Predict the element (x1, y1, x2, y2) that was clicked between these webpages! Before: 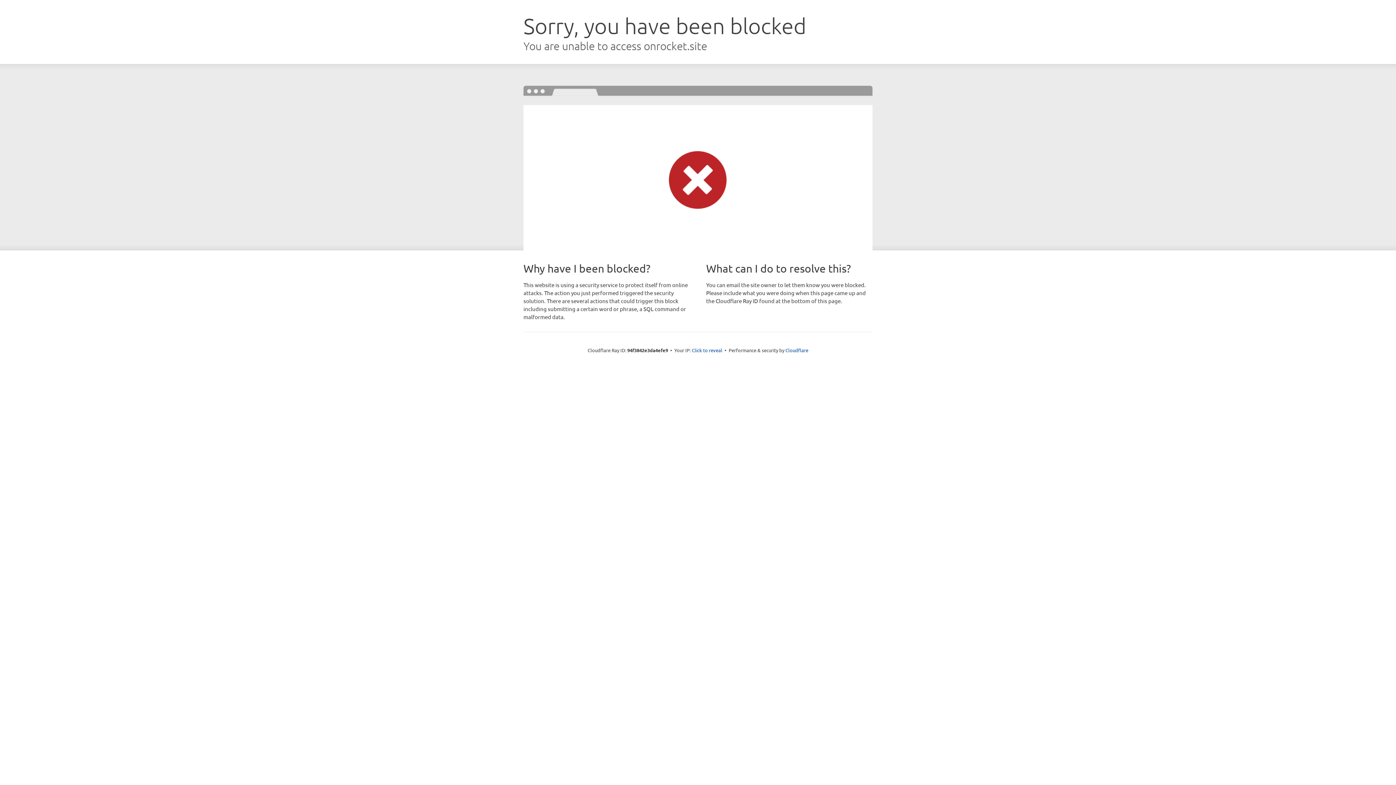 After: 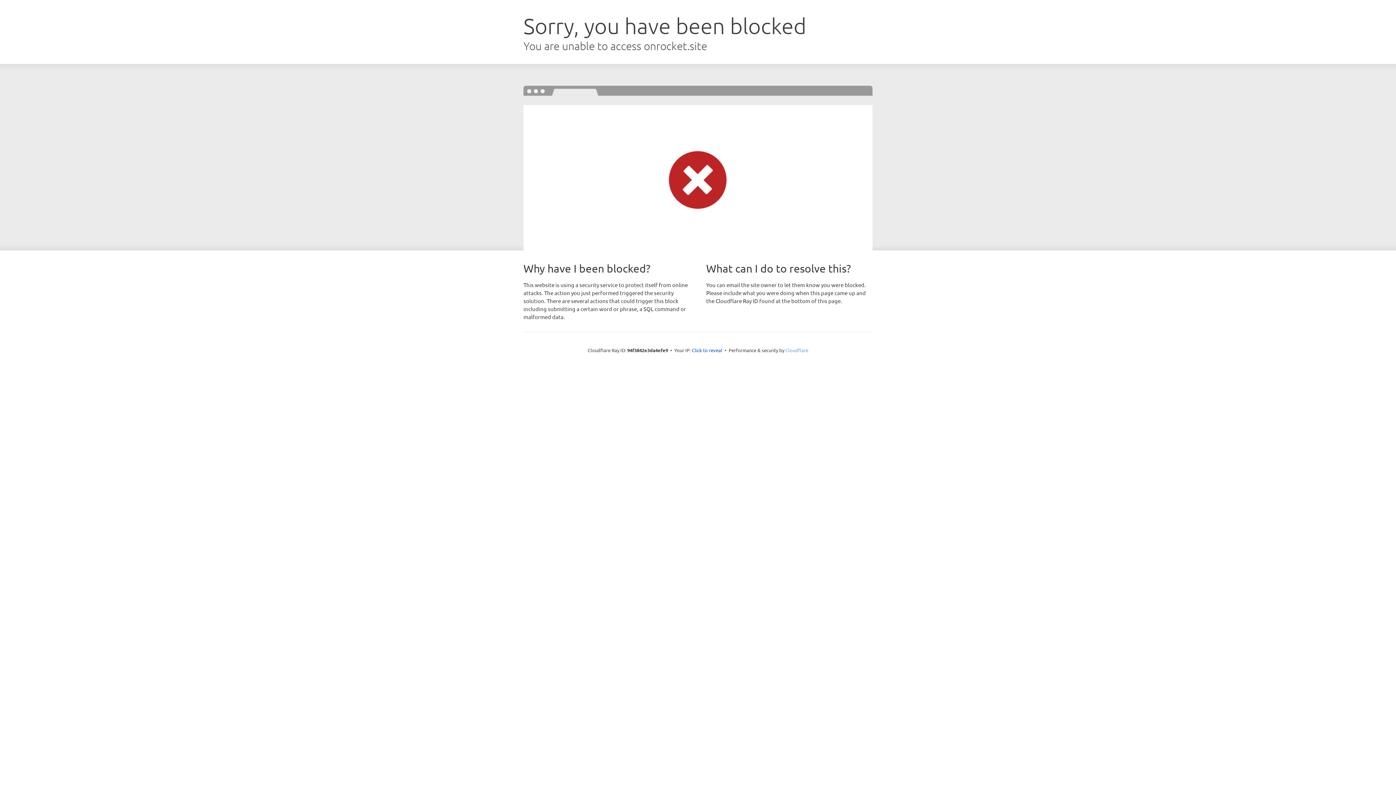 Action: bbox: (785, 347, 808, 353) label: Cloudflare